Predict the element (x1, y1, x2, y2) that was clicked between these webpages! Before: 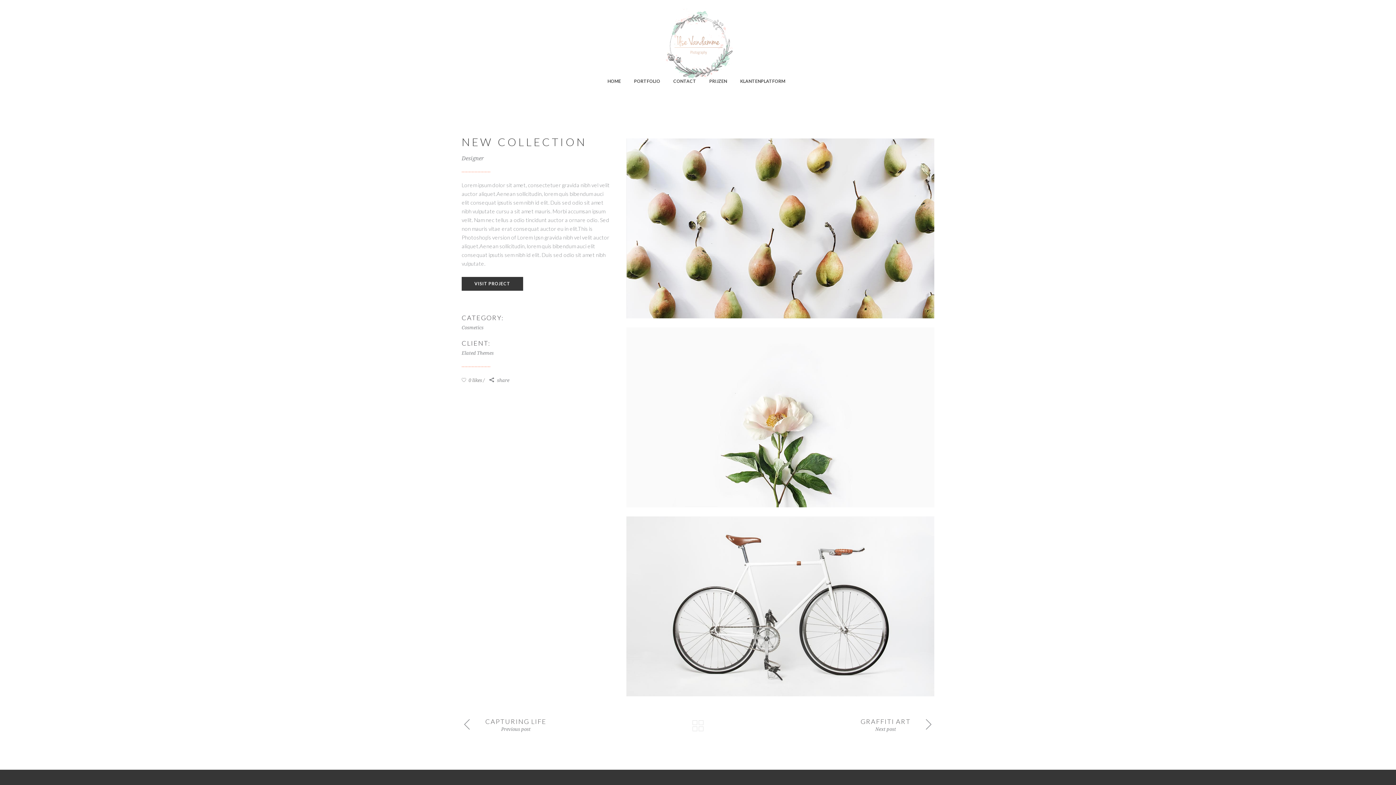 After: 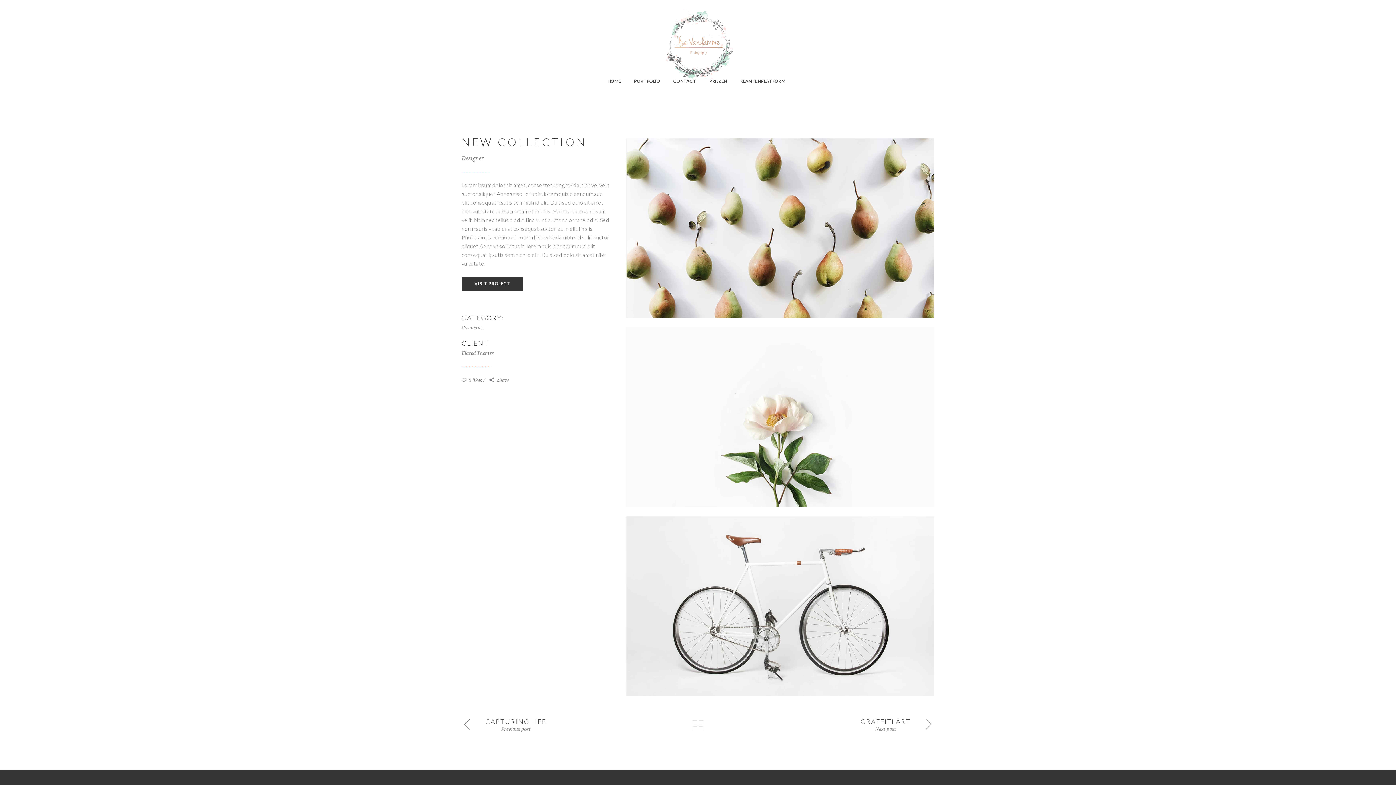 Action: bbox: (692, 720, 703, 731)